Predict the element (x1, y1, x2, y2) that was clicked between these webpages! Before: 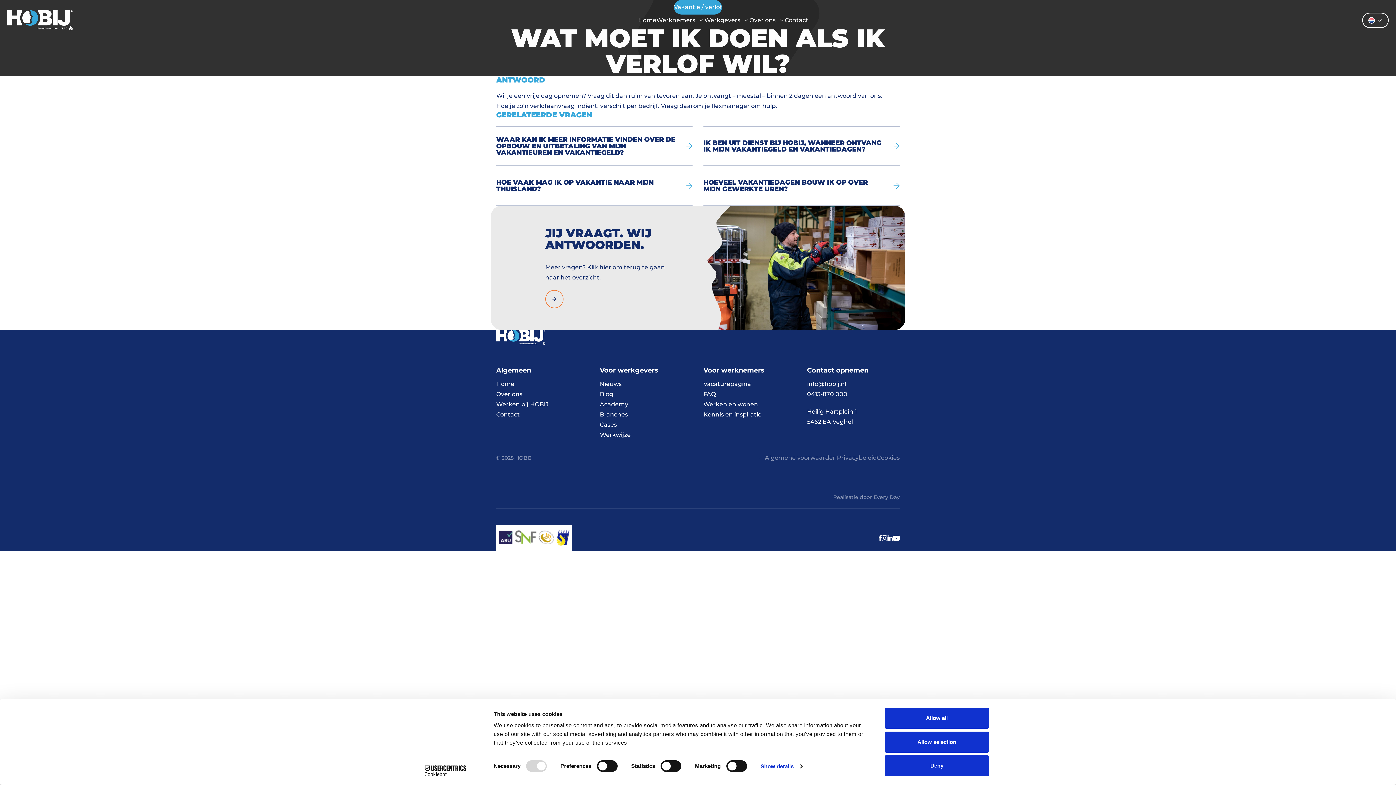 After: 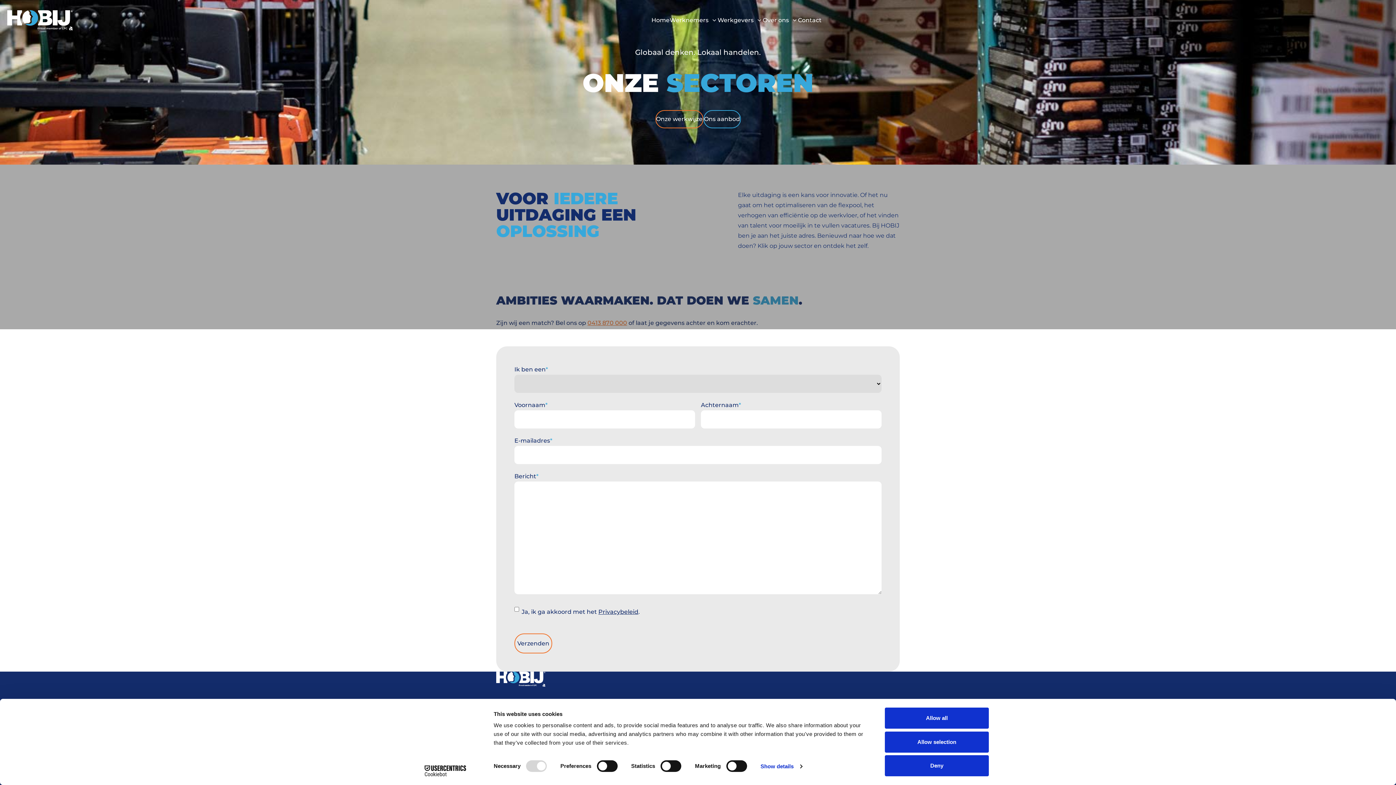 Action: bbox: (600, 411, 628, 418) label: Branches